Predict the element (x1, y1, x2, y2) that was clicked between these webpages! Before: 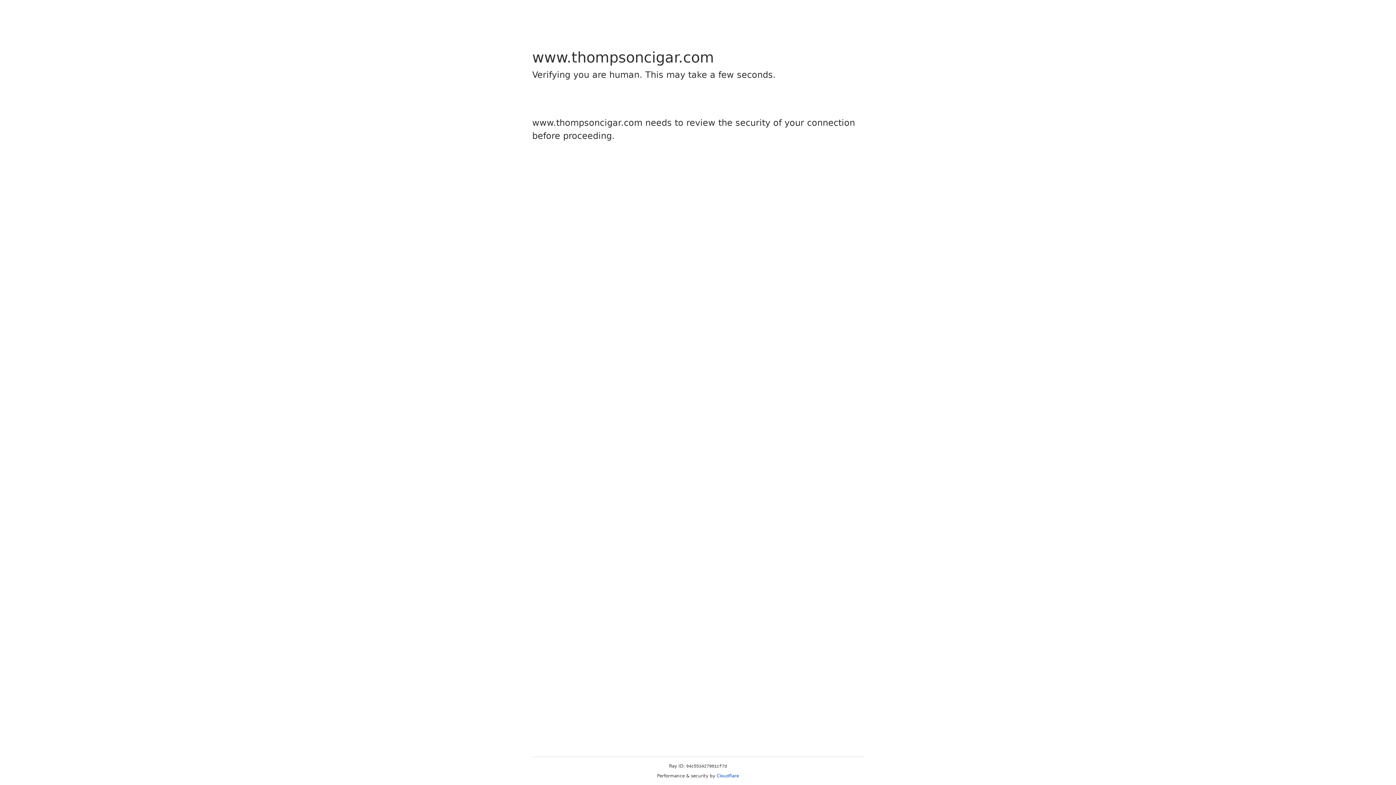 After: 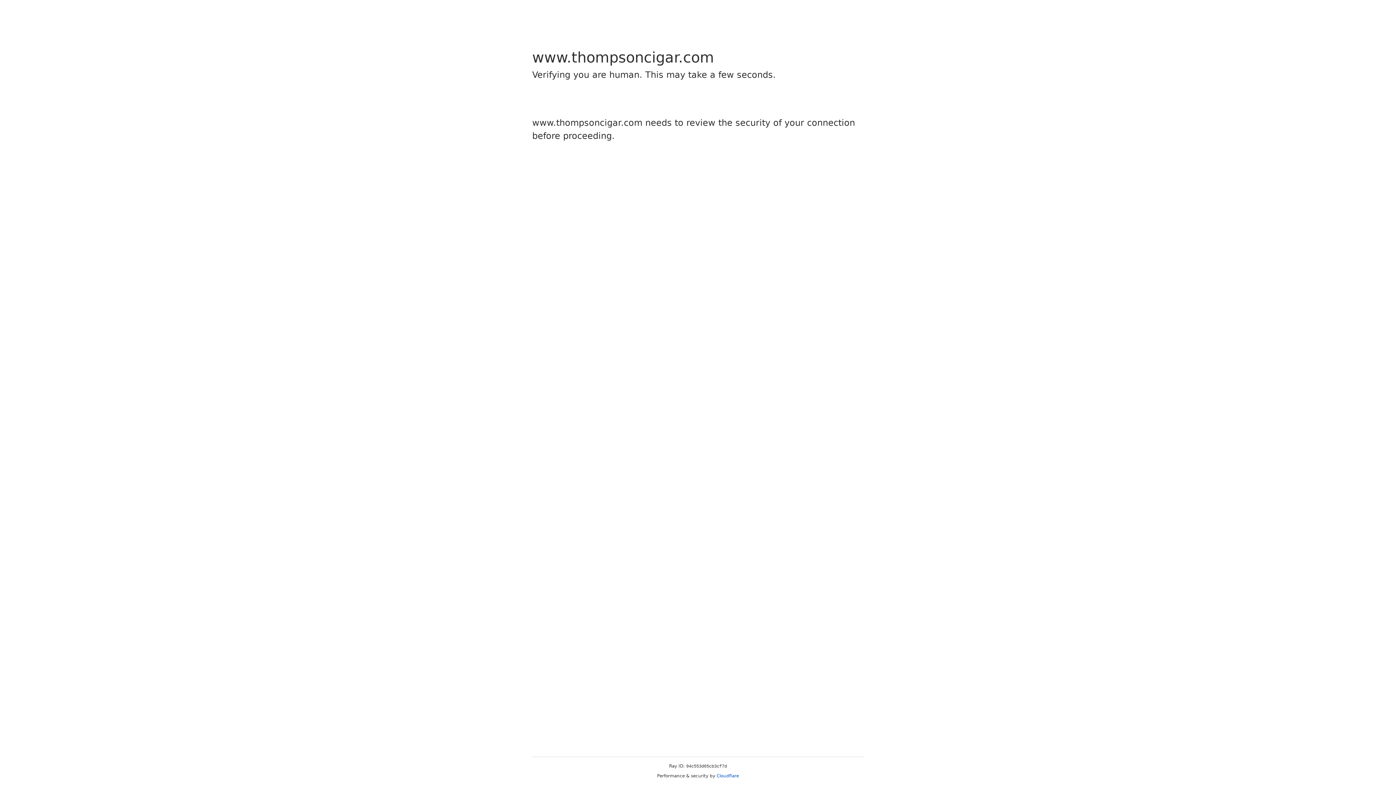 Action: label: Cloudflare bbox: (716, 773, 739, 778)